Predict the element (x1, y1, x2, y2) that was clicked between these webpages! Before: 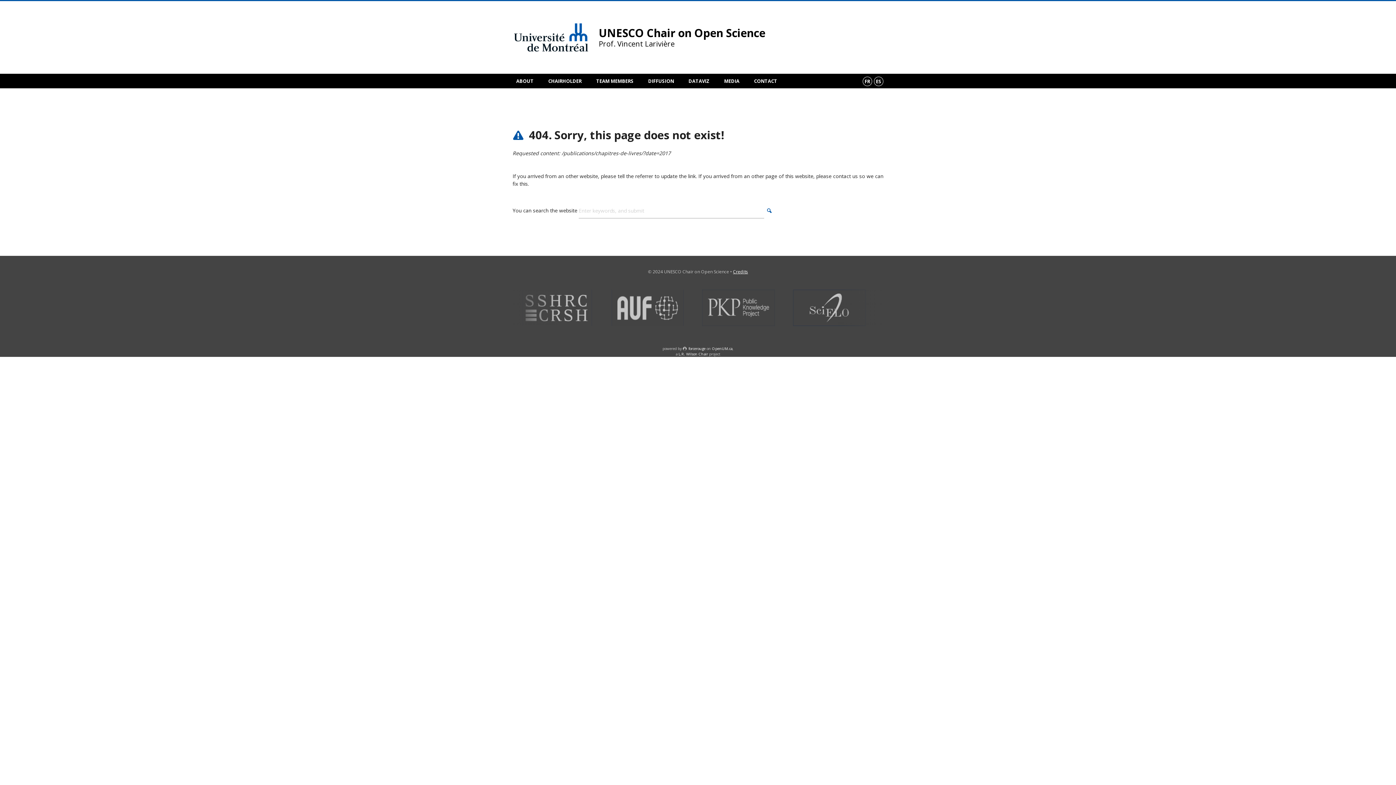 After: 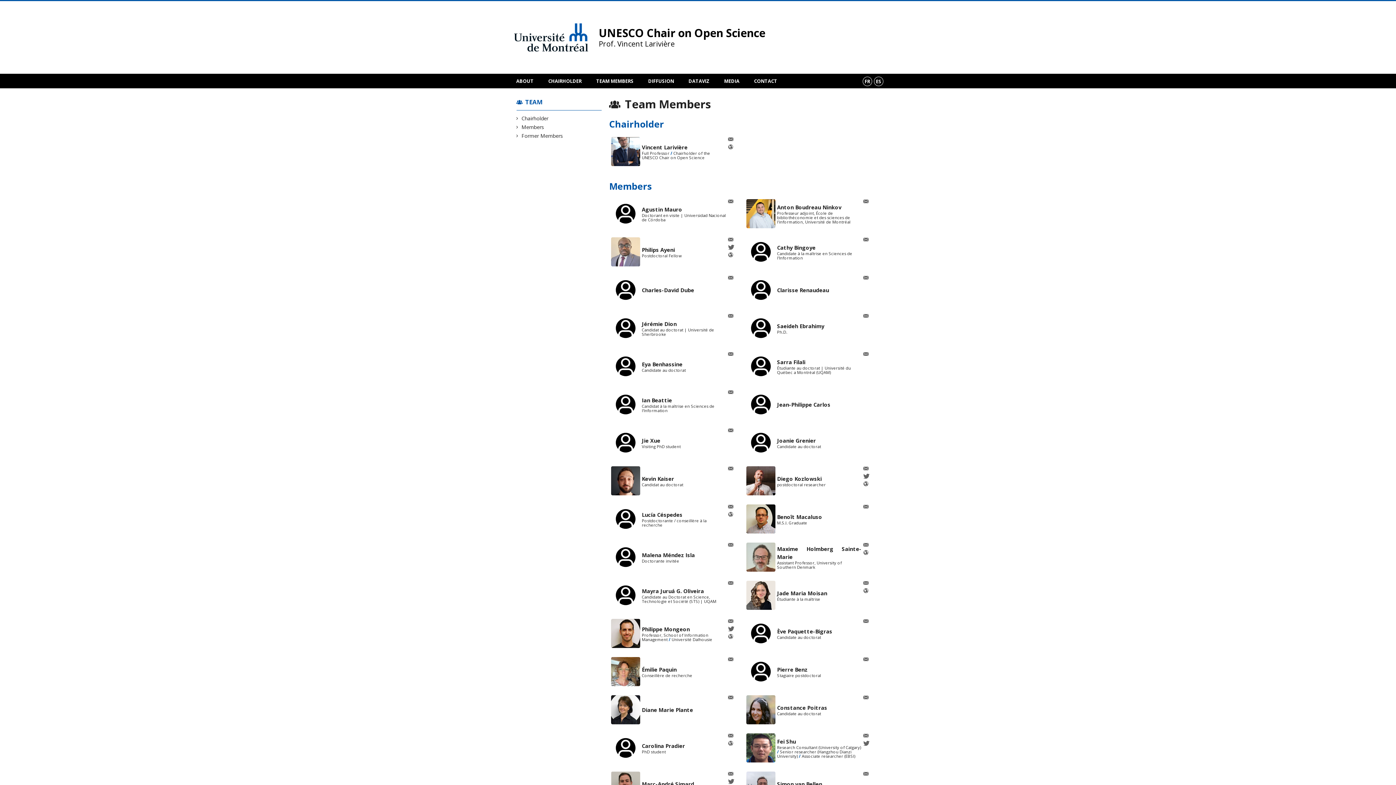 Action: bbox: (589, 73, 641, 88) label: TEAM MEMBERS